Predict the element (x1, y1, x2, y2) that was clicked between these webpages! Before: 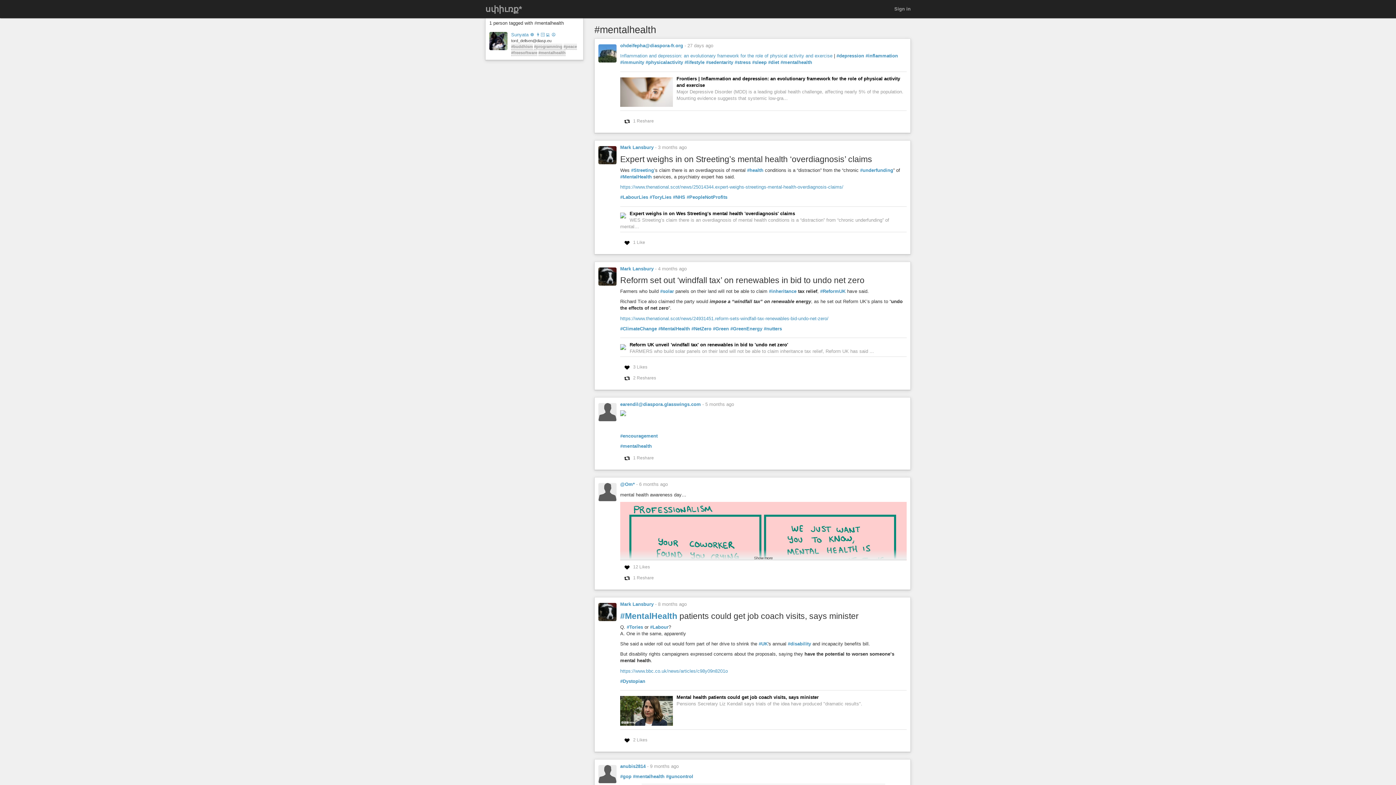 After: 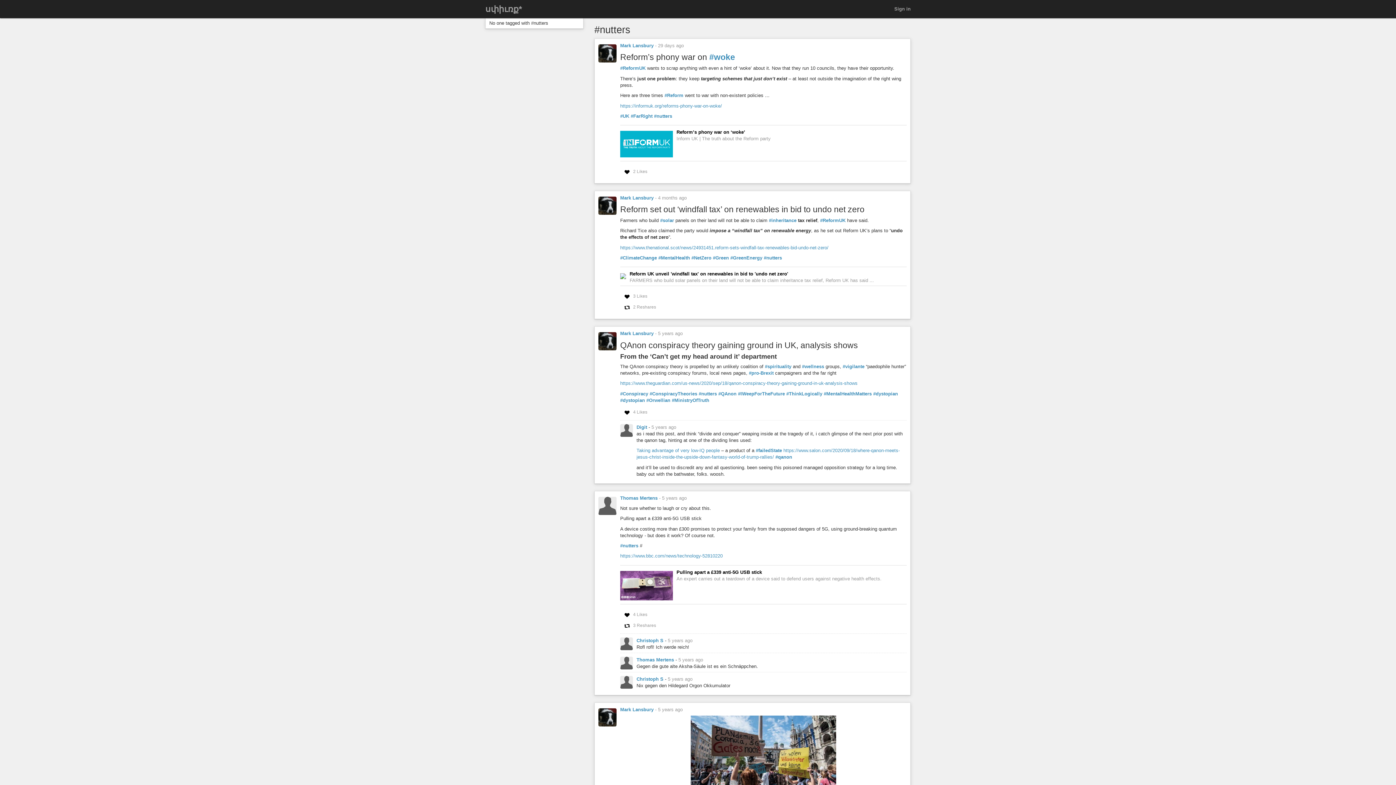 Action: bbox: (764, 325, 782, 332) label: #nutters